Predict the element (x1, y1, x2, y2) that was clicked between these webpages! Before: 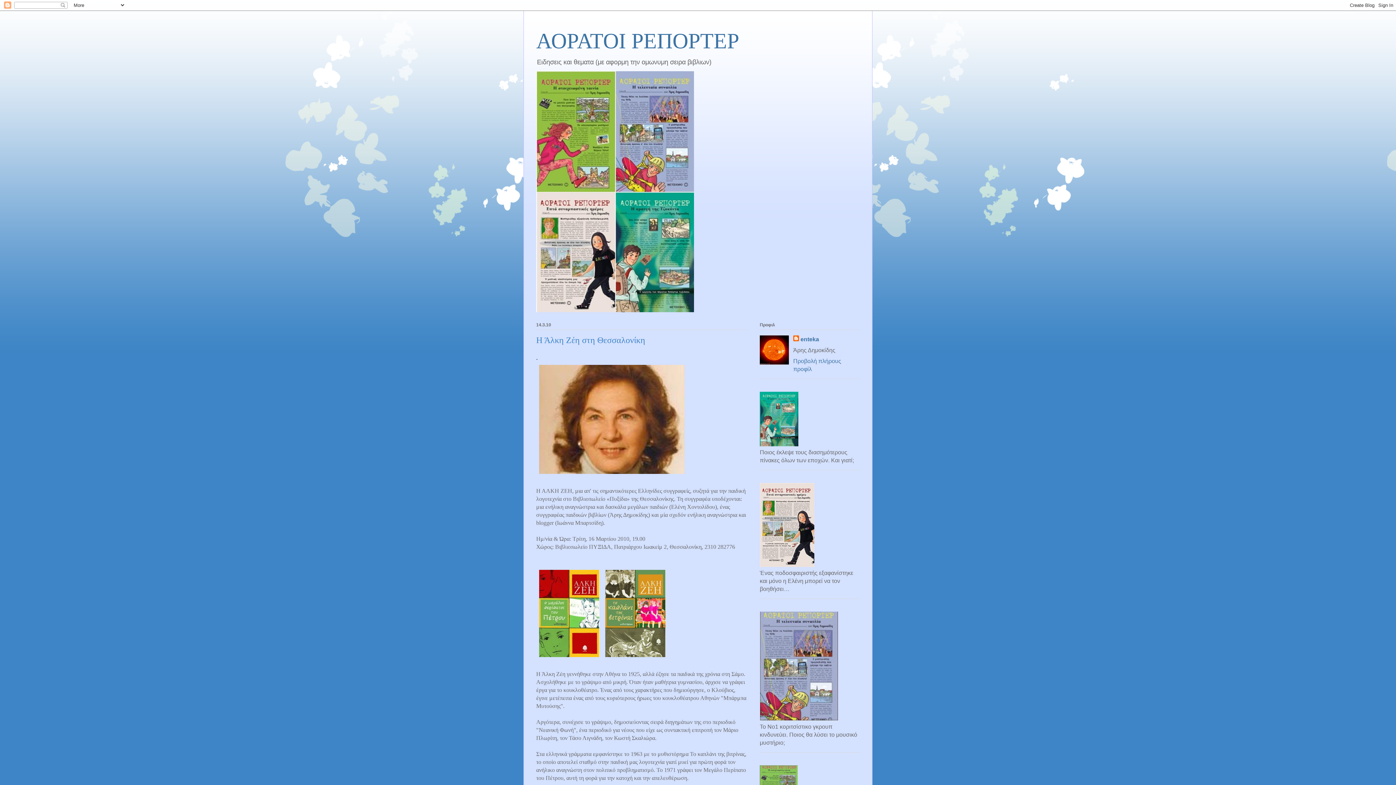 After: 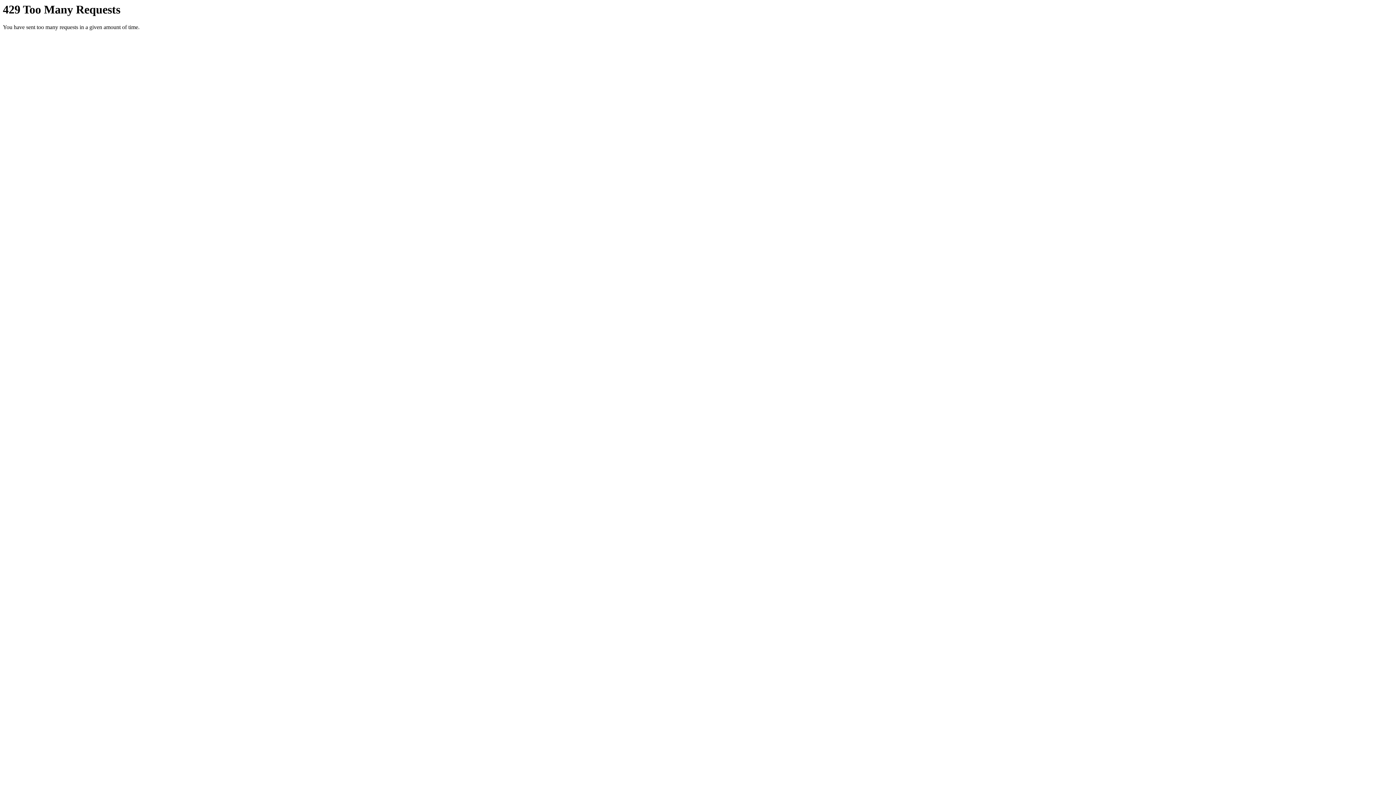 Action: bbox: (536, 472, 687, 478)